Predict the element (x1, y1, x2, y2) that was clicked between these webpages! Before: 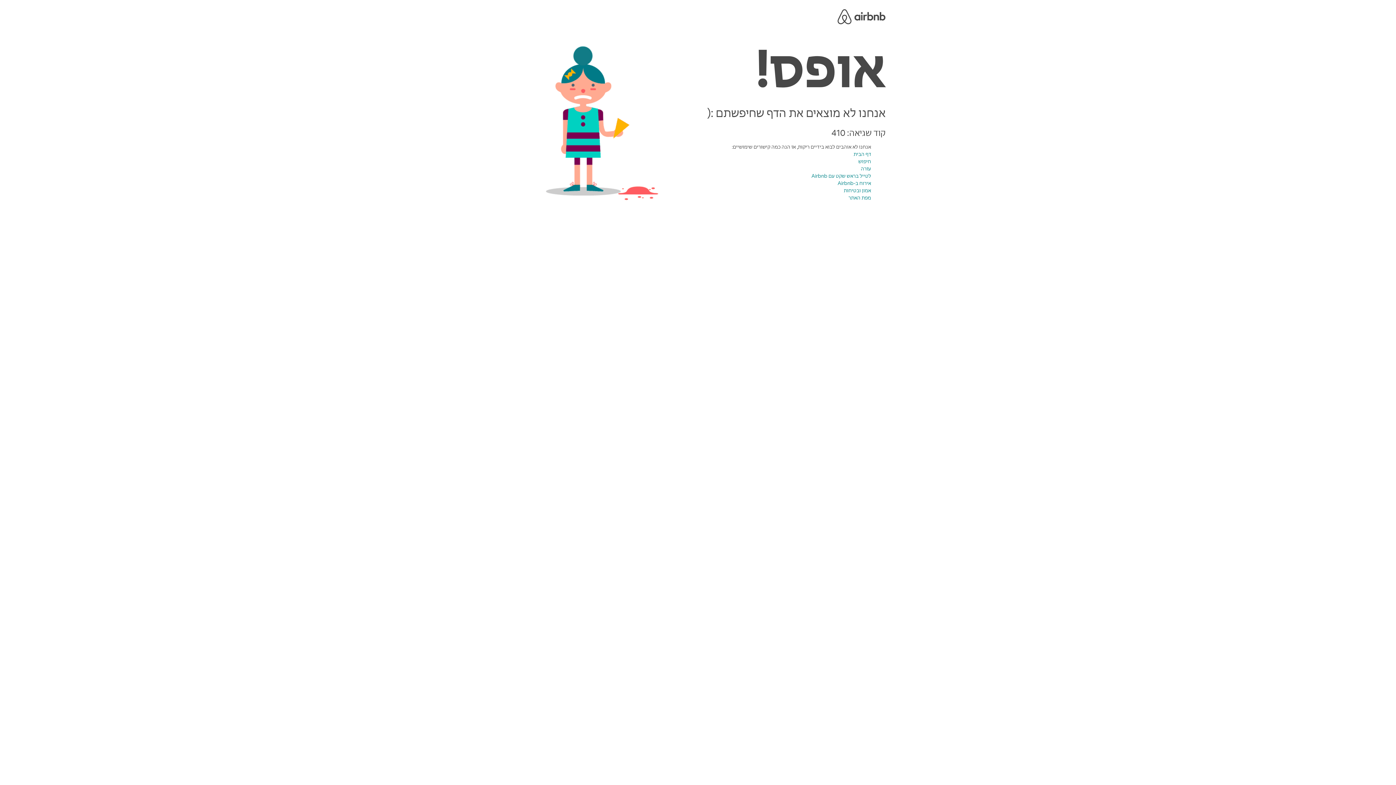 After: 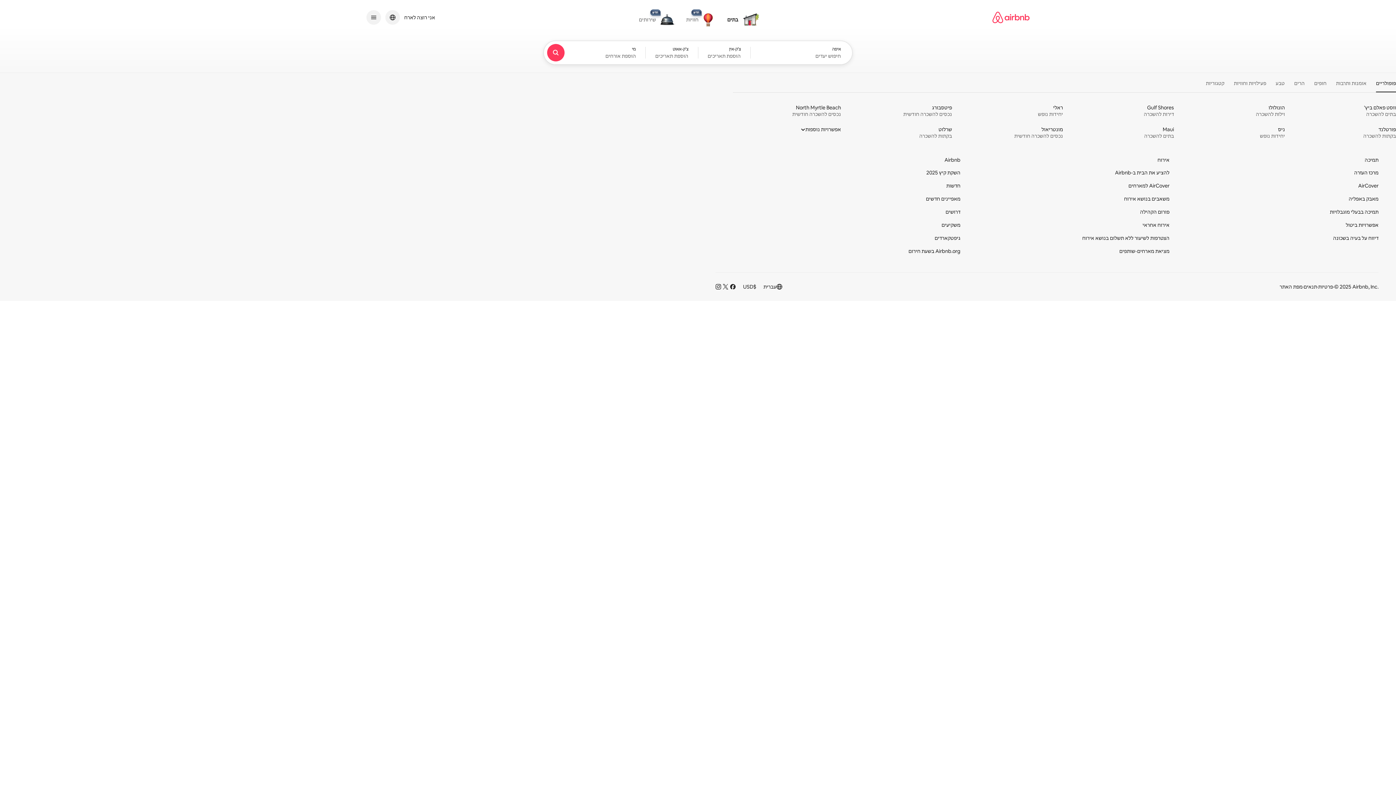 Action: bbox: (858, 158, 871, 164) label: חיפוש